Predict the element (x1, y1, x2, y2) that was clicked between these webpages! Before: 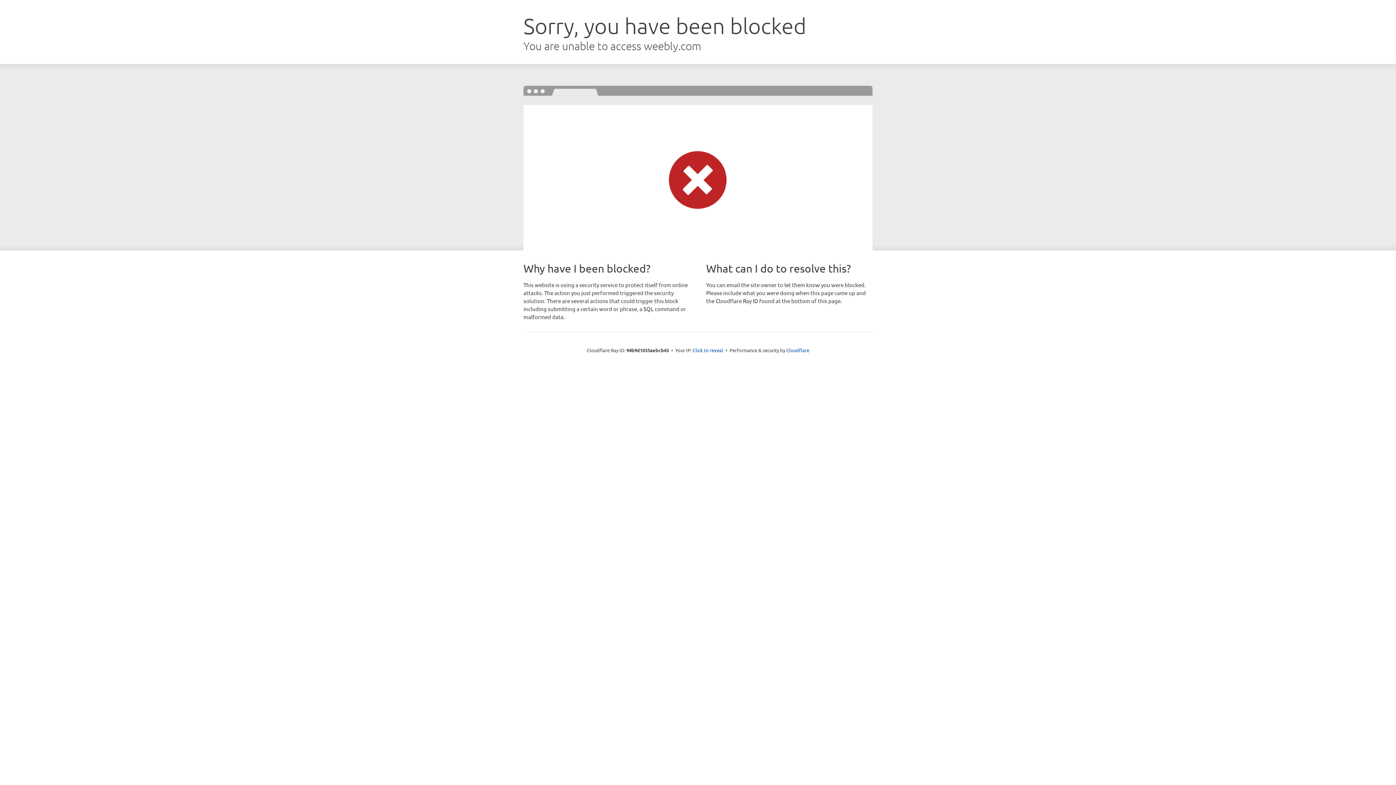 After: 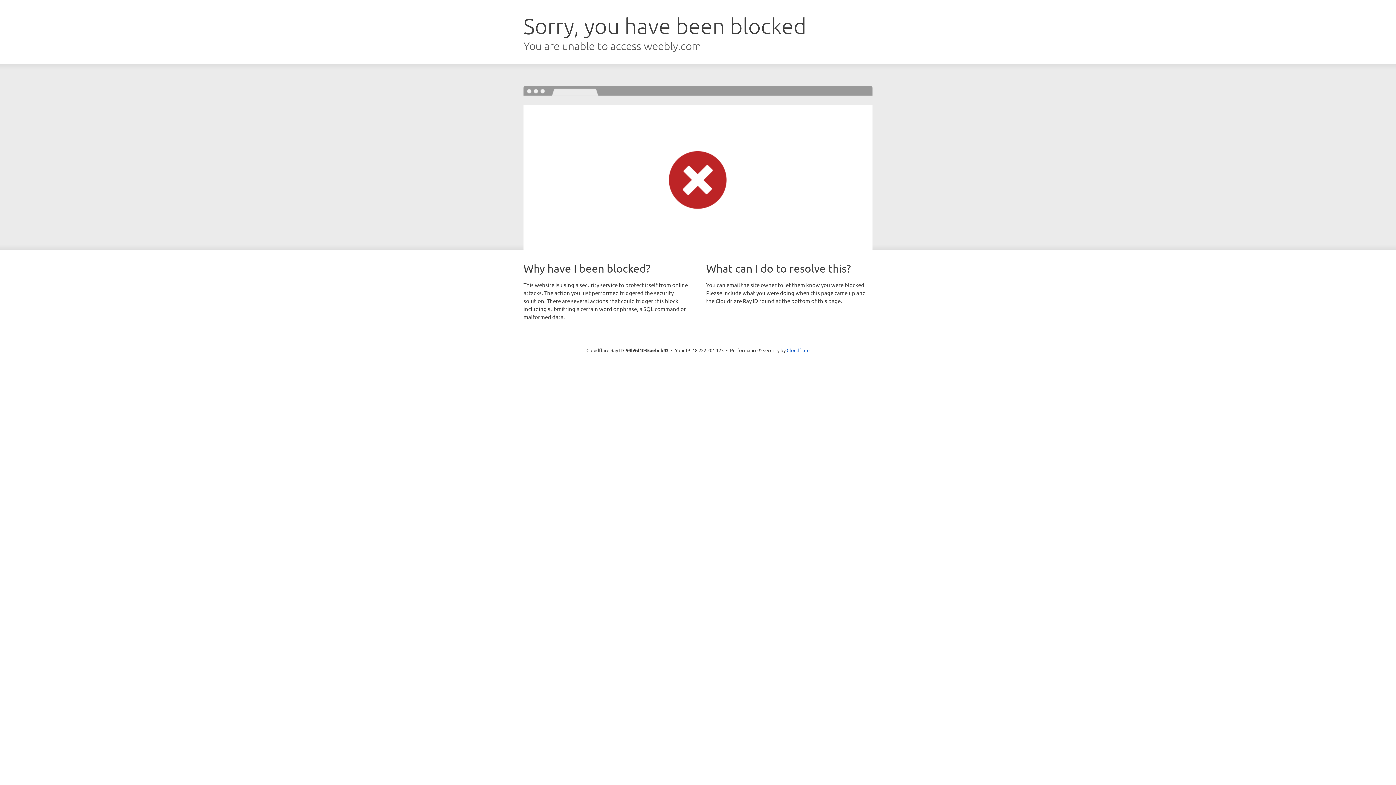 Action: bbox: (692, 346, 723, 353) label: Click to reveal